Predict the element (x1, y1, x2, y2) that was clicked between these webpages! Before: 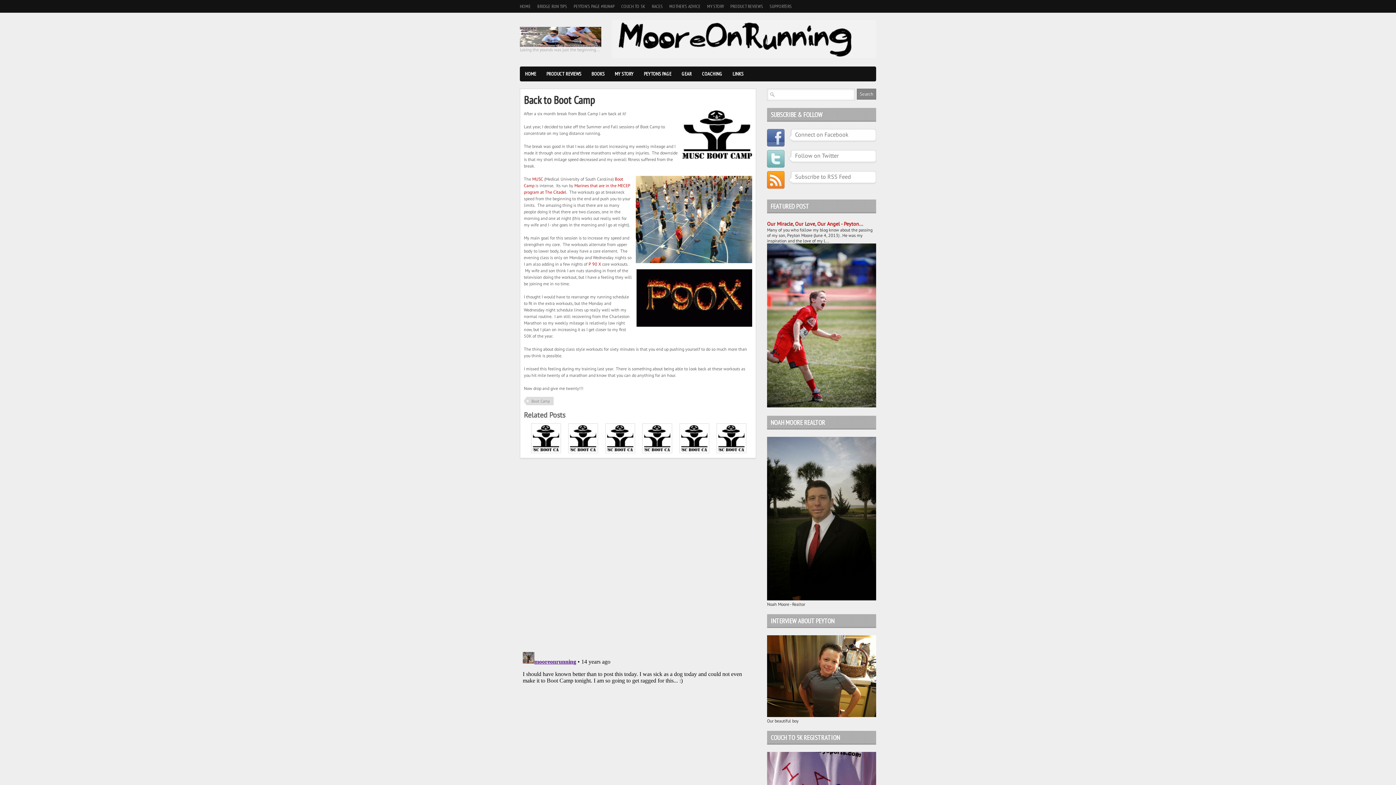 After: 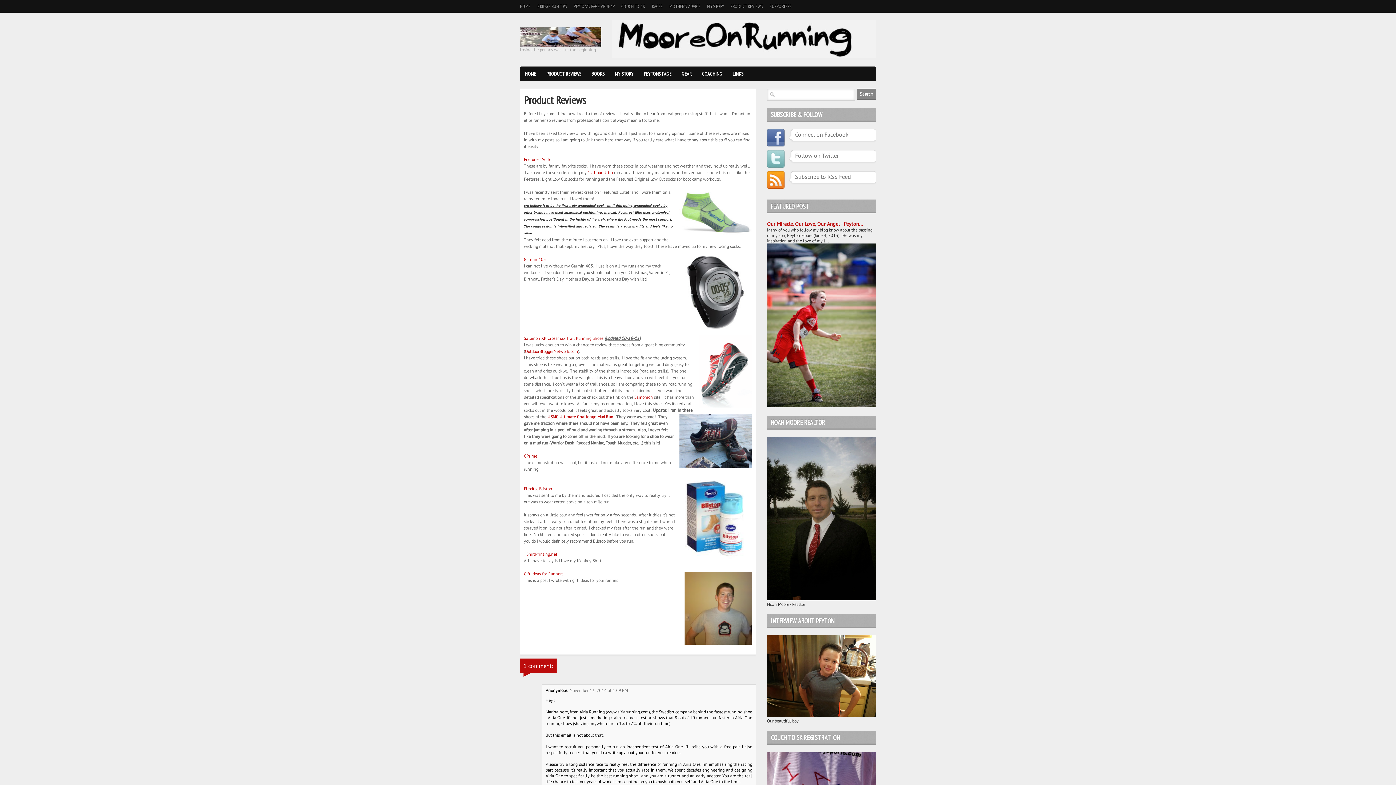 Action: bbox: (730, 3, 763, 9) label: PRODUCT REVIEWS